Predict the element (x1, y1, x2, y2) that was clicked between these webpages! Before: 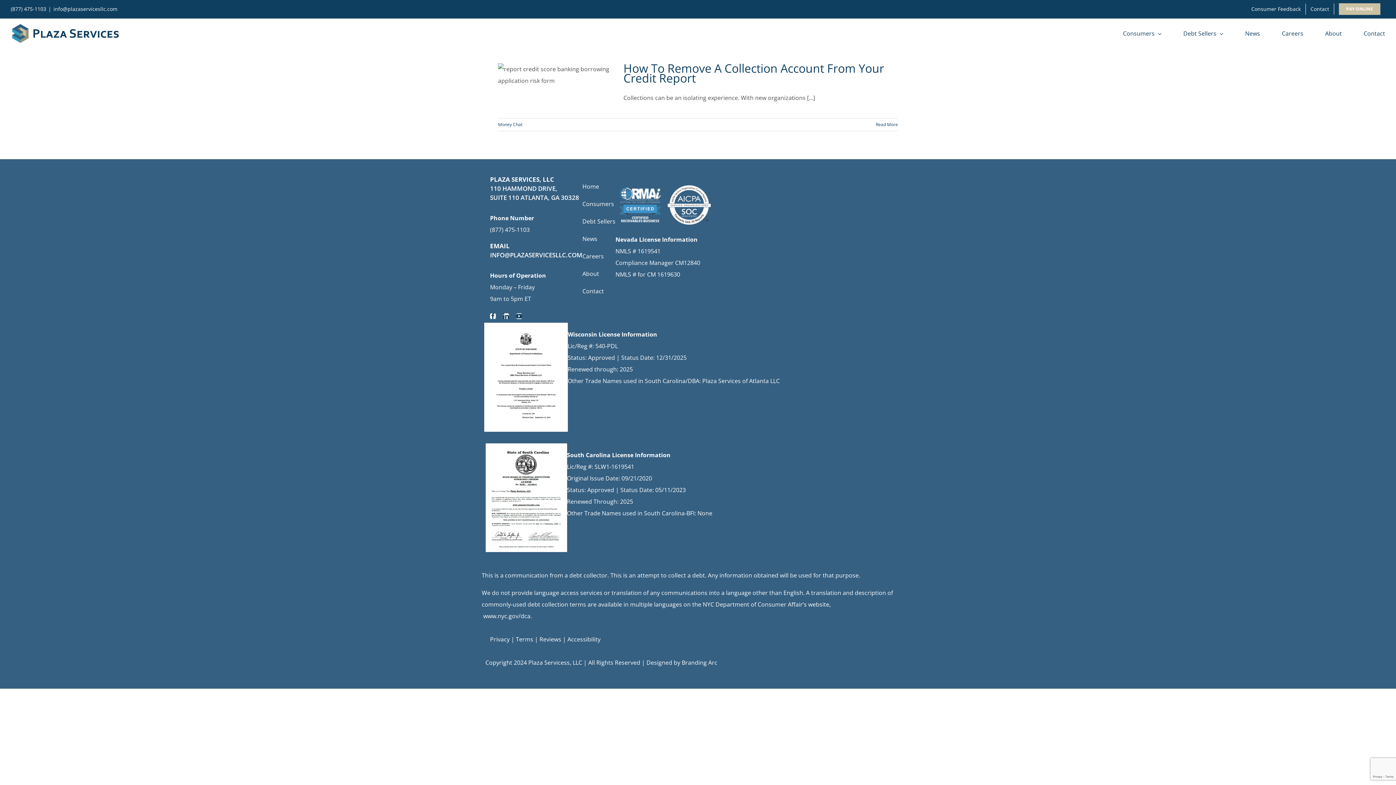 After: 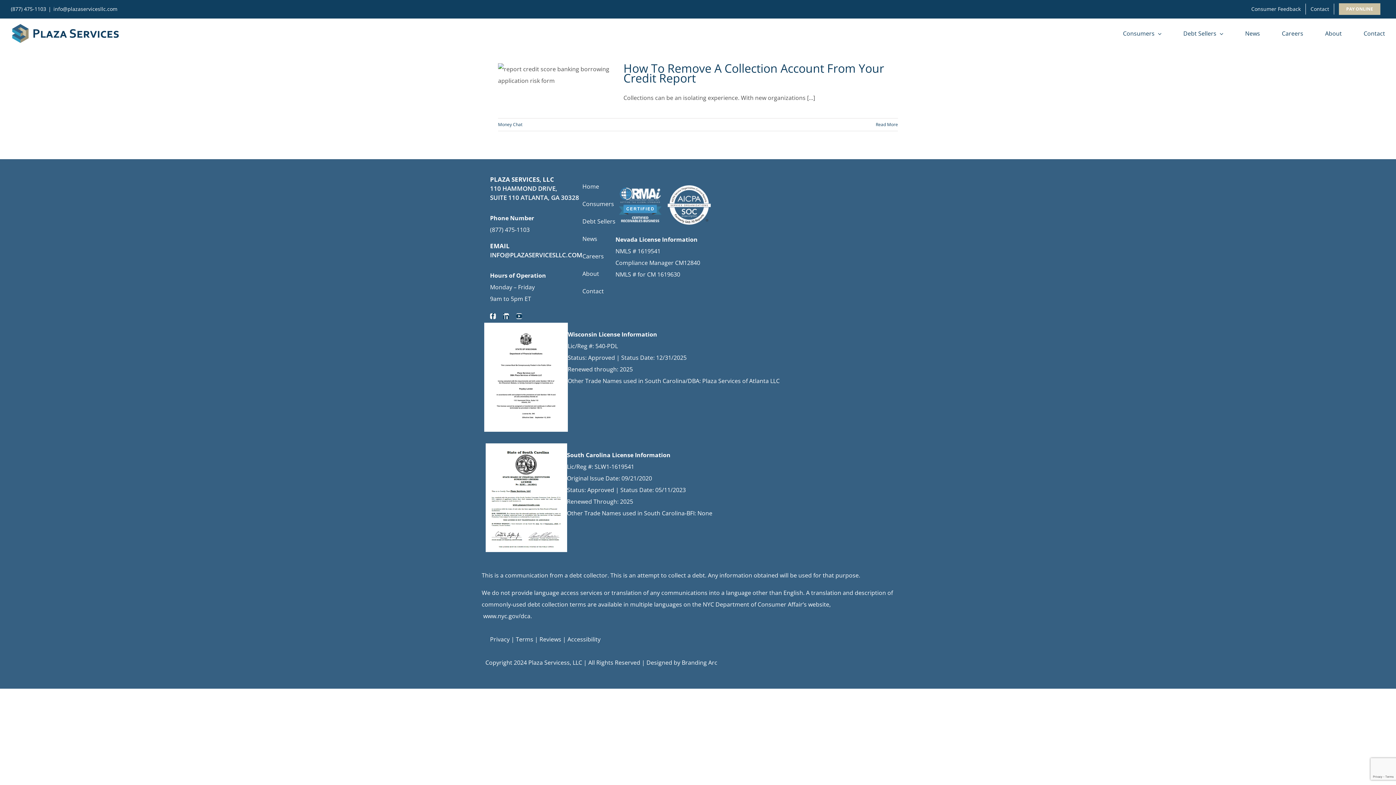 Action: label: info@plazaservicesllc.com bbox: (53, 5, 117, 12)